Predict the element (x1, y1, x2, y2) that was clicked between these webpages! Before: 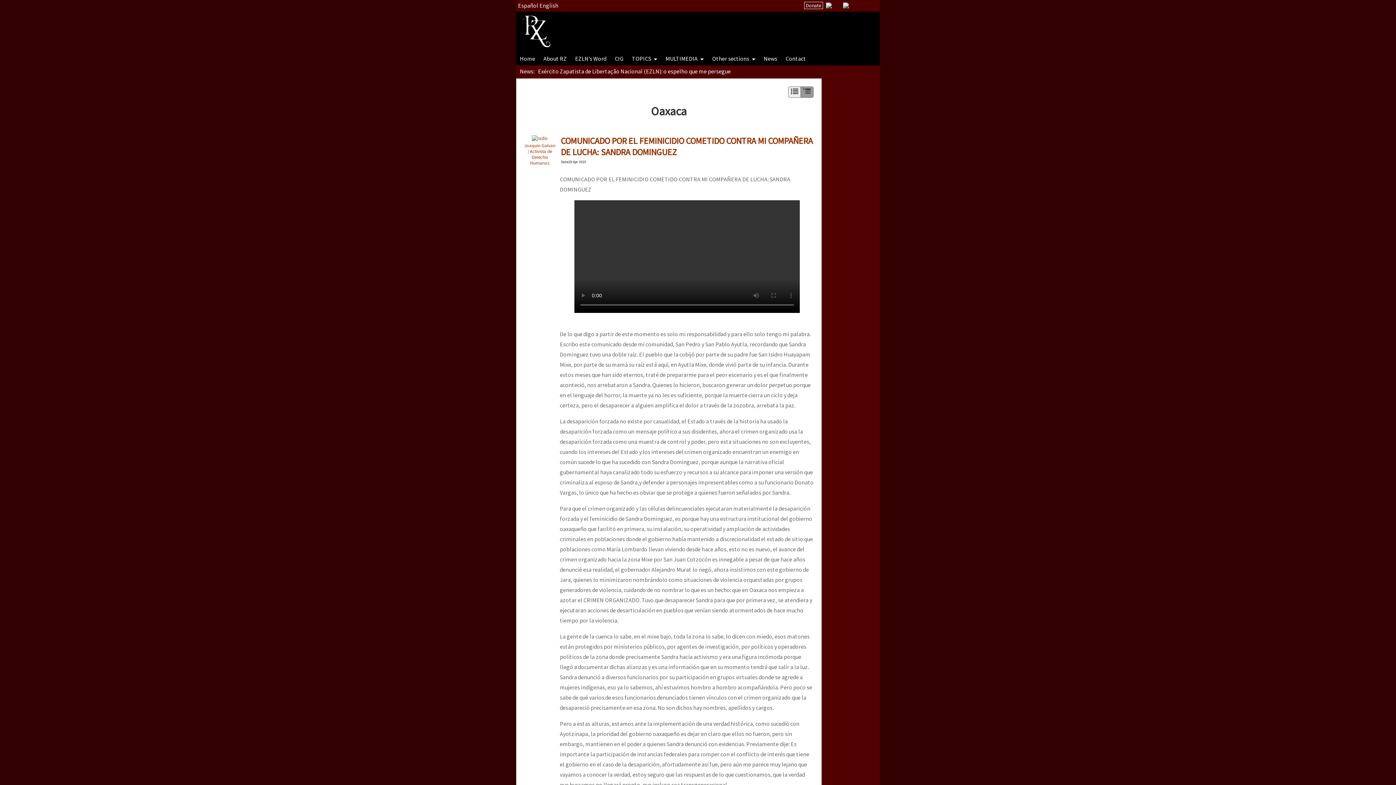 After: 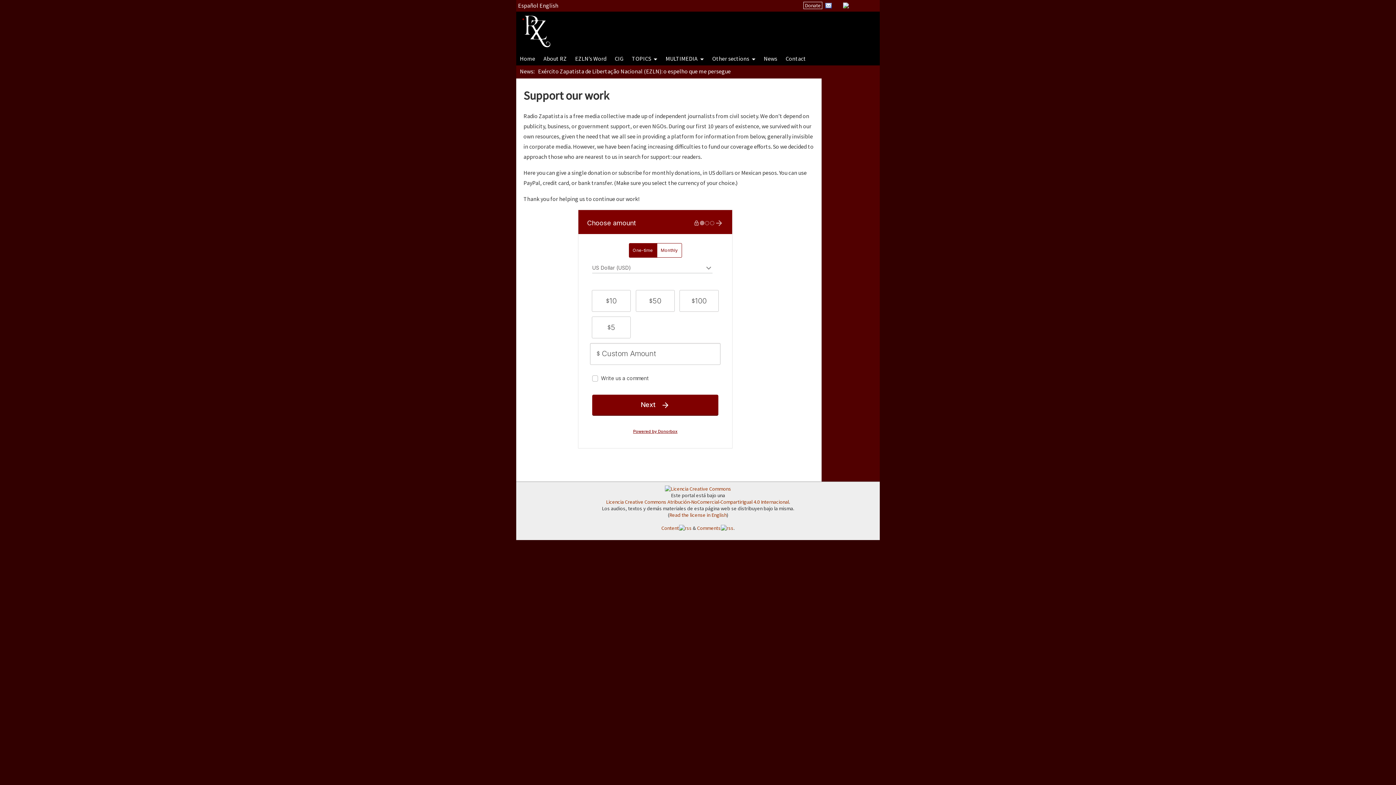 Action: label: Donate bbox: (804, 1, 823, 9)